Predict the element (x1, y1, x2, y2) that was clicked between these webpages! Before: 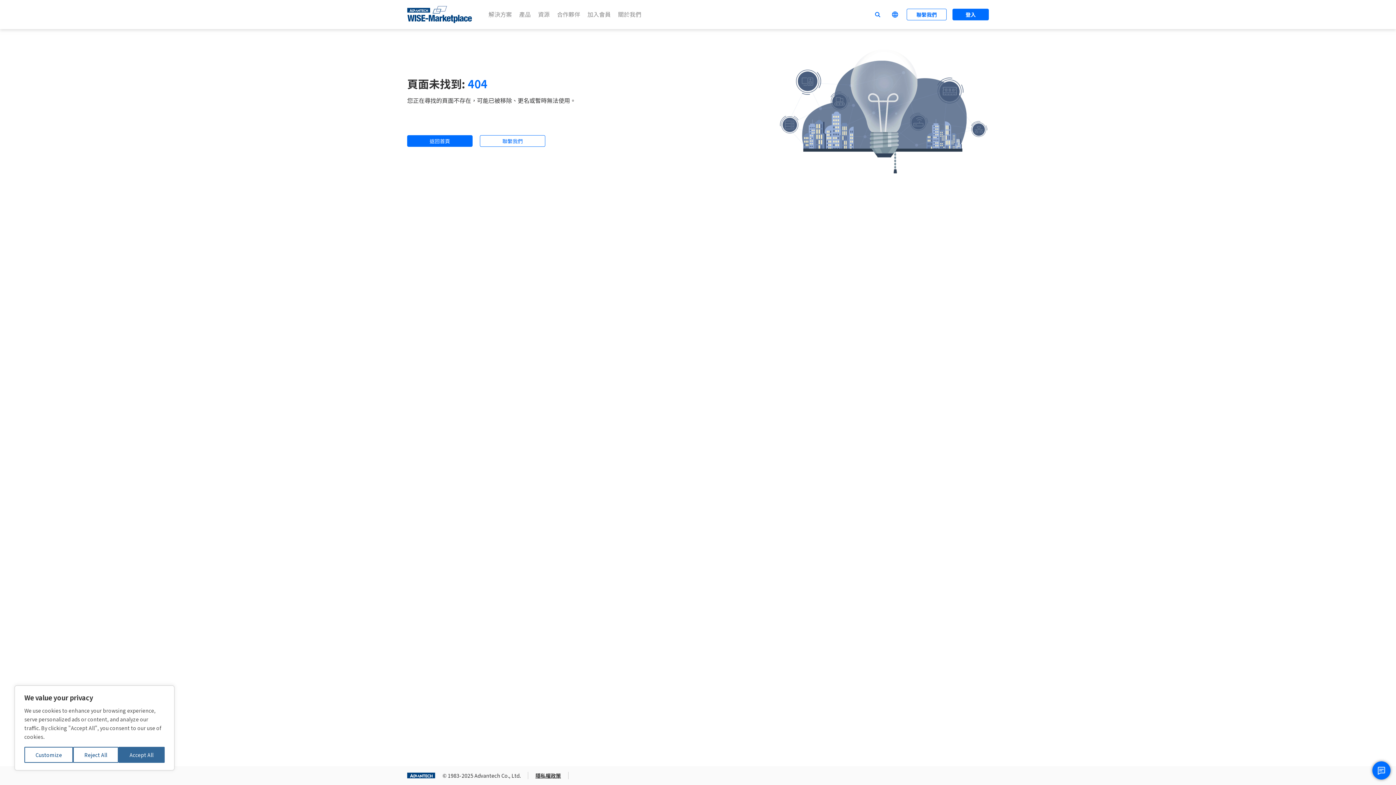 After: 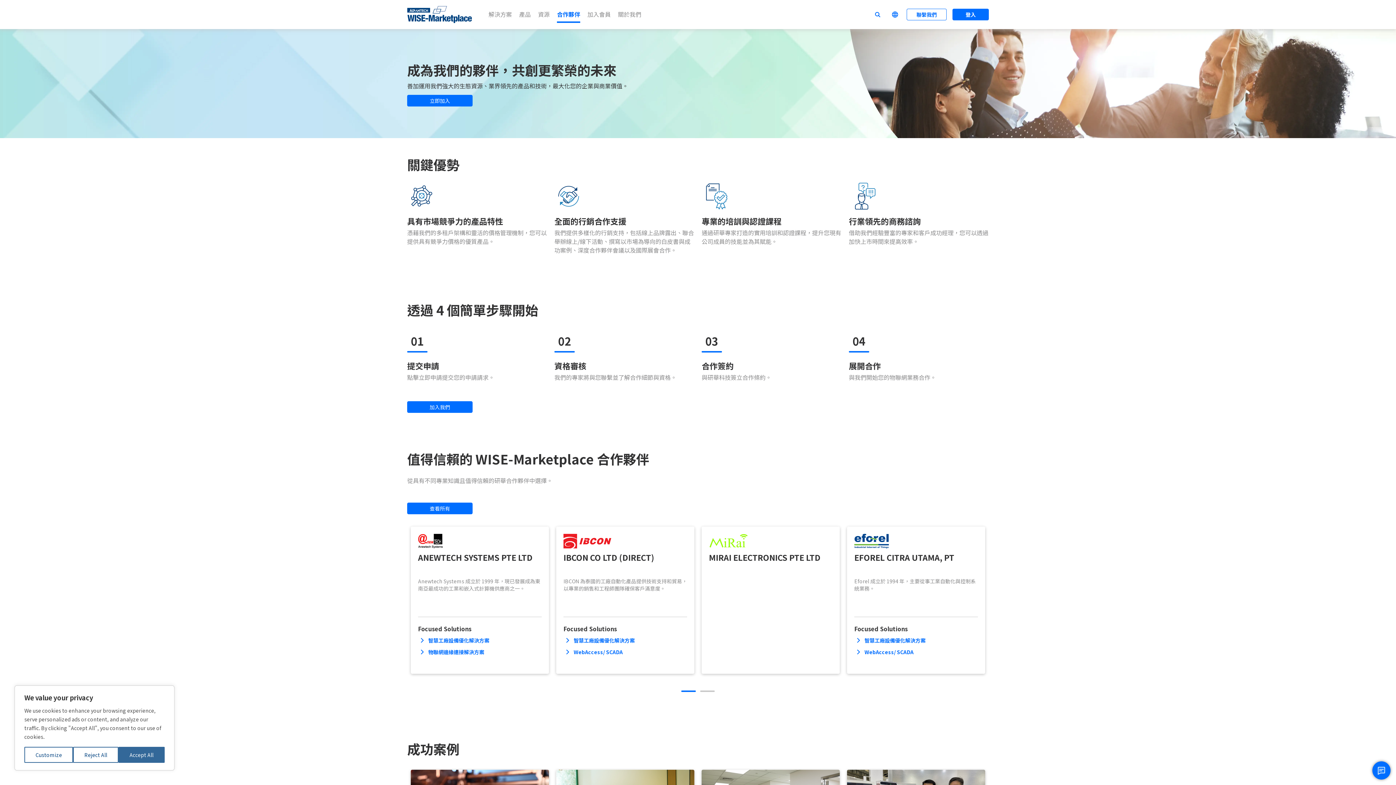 Action: label: 合作夥伴 bbox: (557, 6, 580, 22)